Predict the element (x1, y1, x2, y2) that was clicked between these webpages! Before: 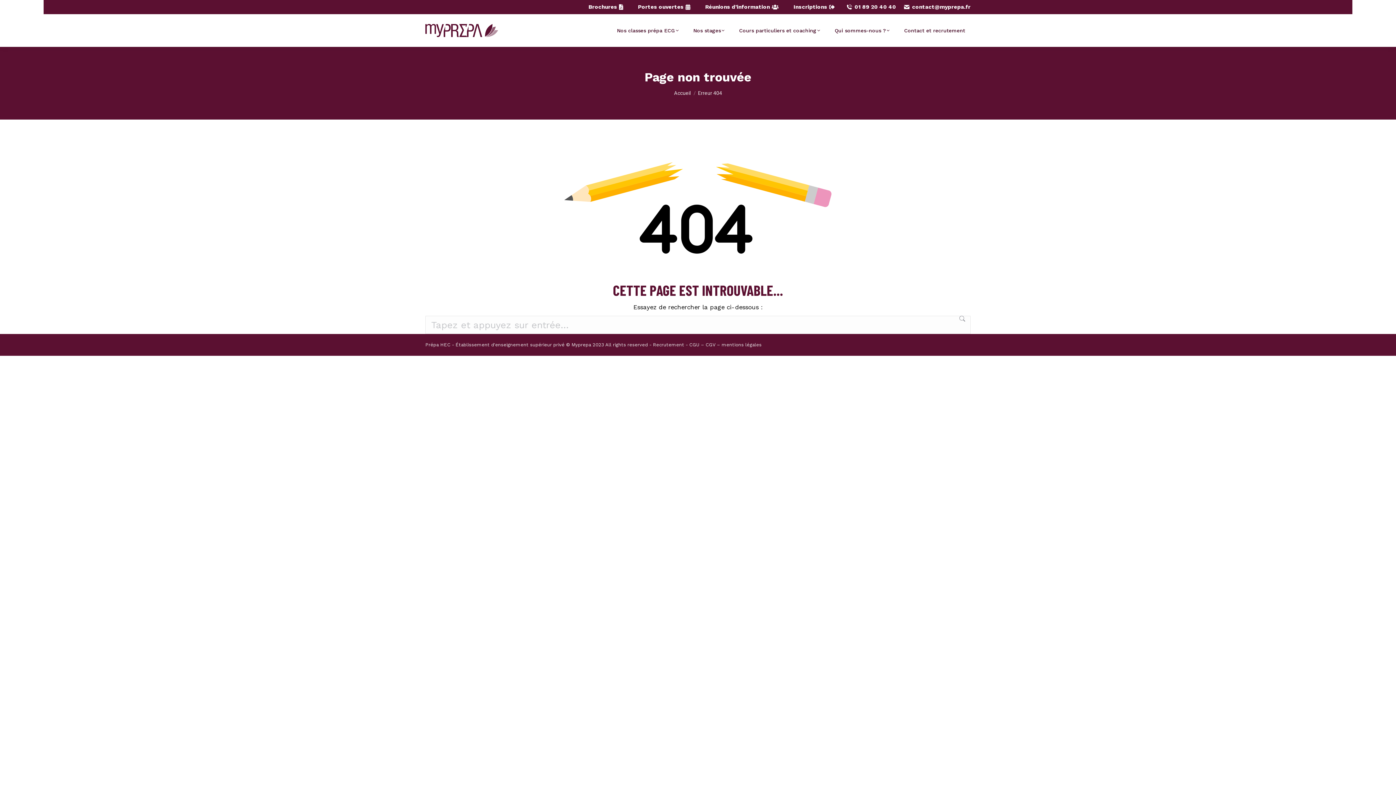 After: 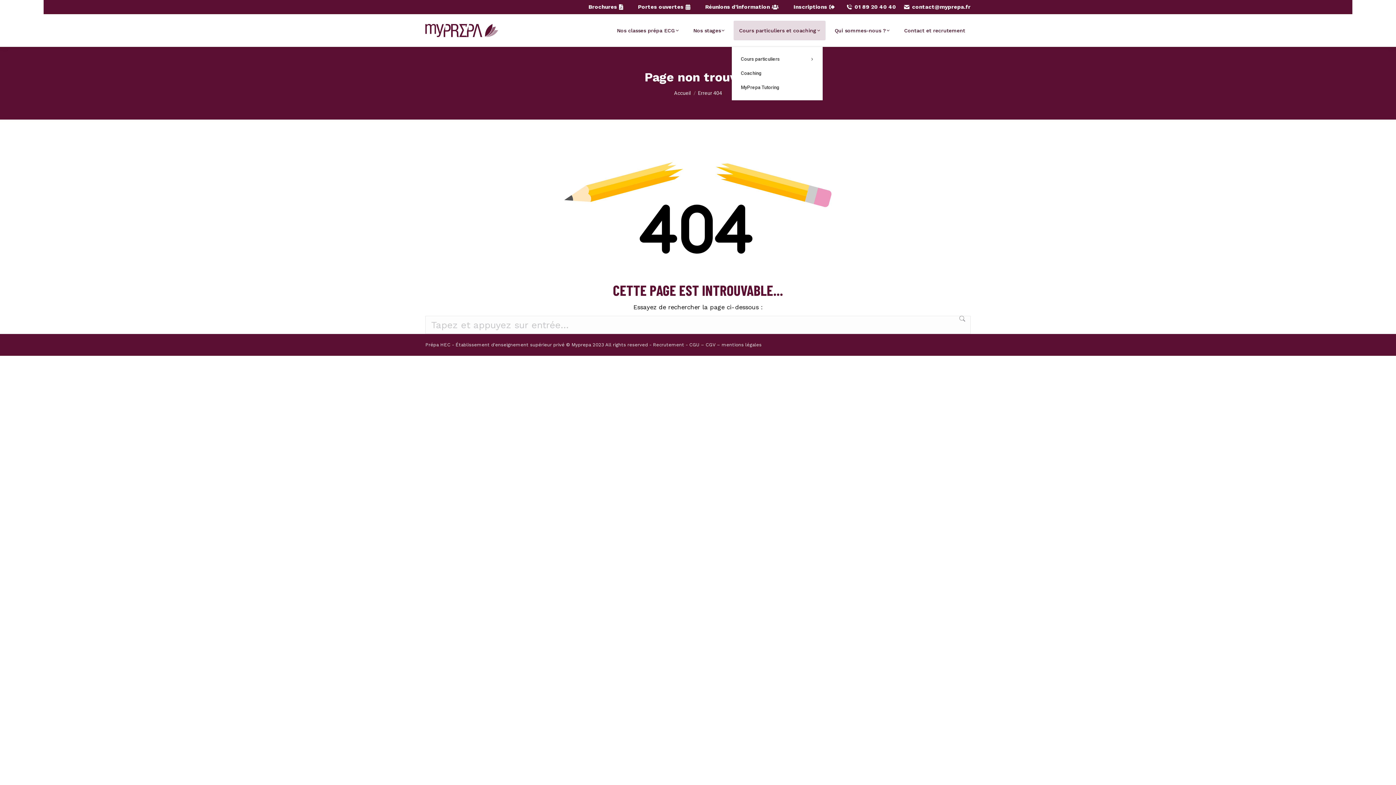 Action: label: Cours particuliers et coaching bbox: (733, 20, 825, 40)